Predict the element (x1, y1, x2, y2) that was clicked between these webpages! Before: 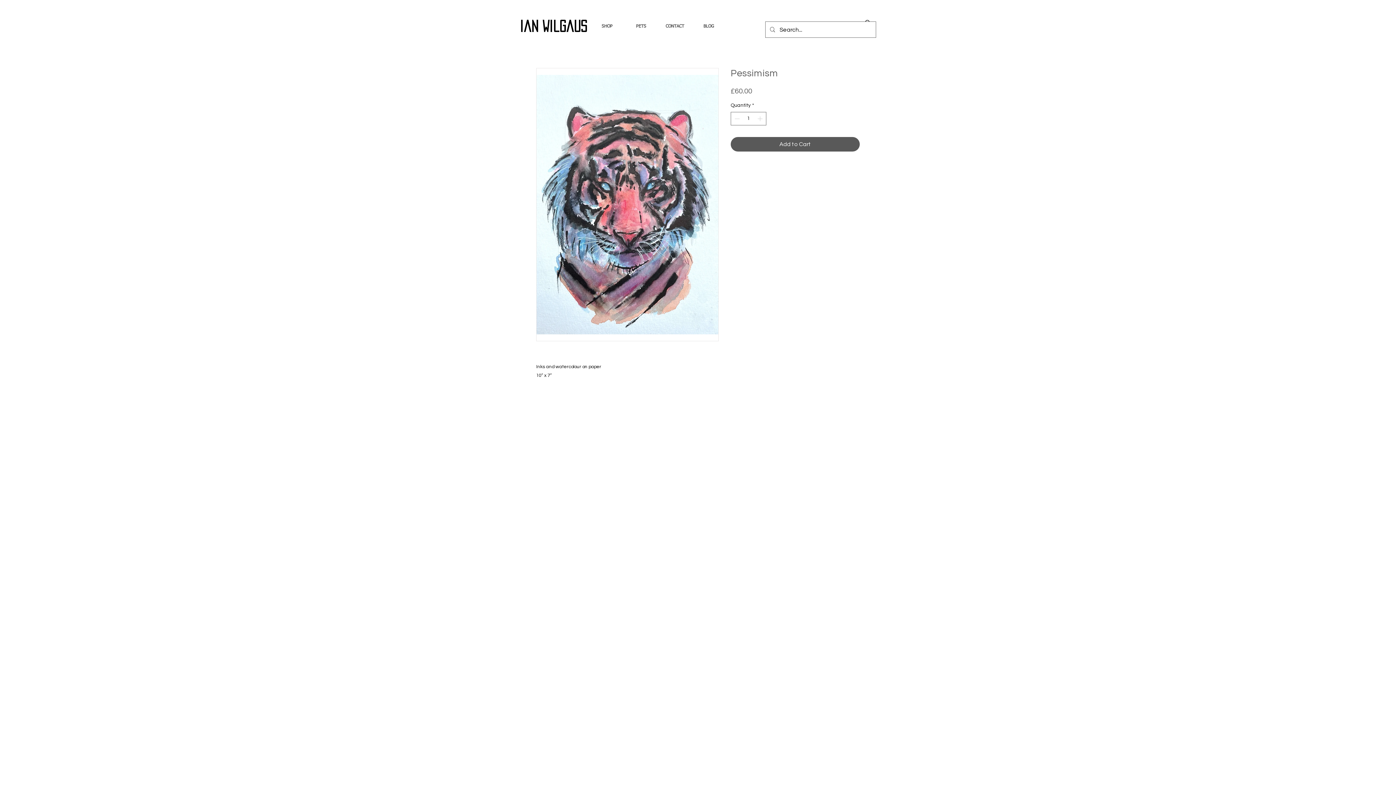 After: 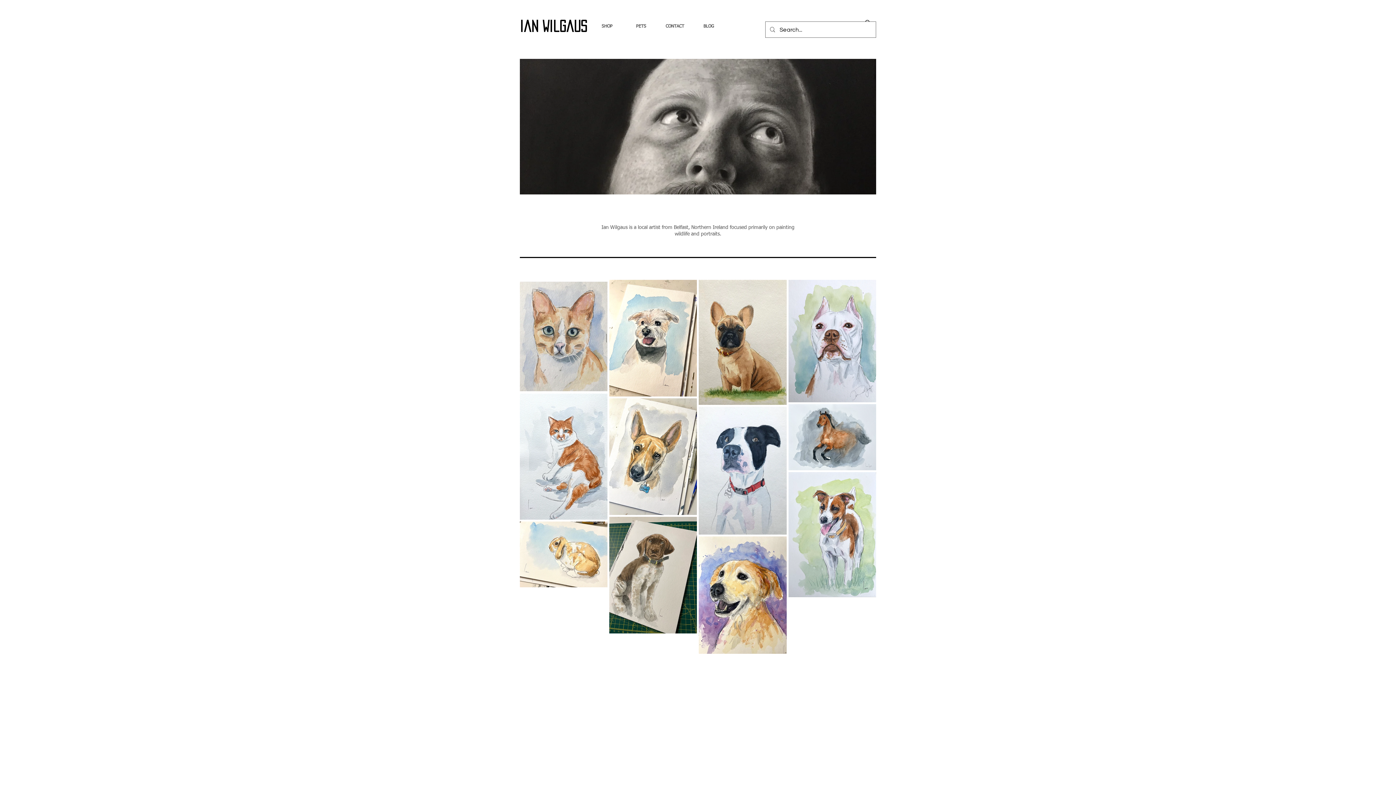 Action: label: Ian Wilgaus﻿﻿ bbox: (520, 20, 587, 32)